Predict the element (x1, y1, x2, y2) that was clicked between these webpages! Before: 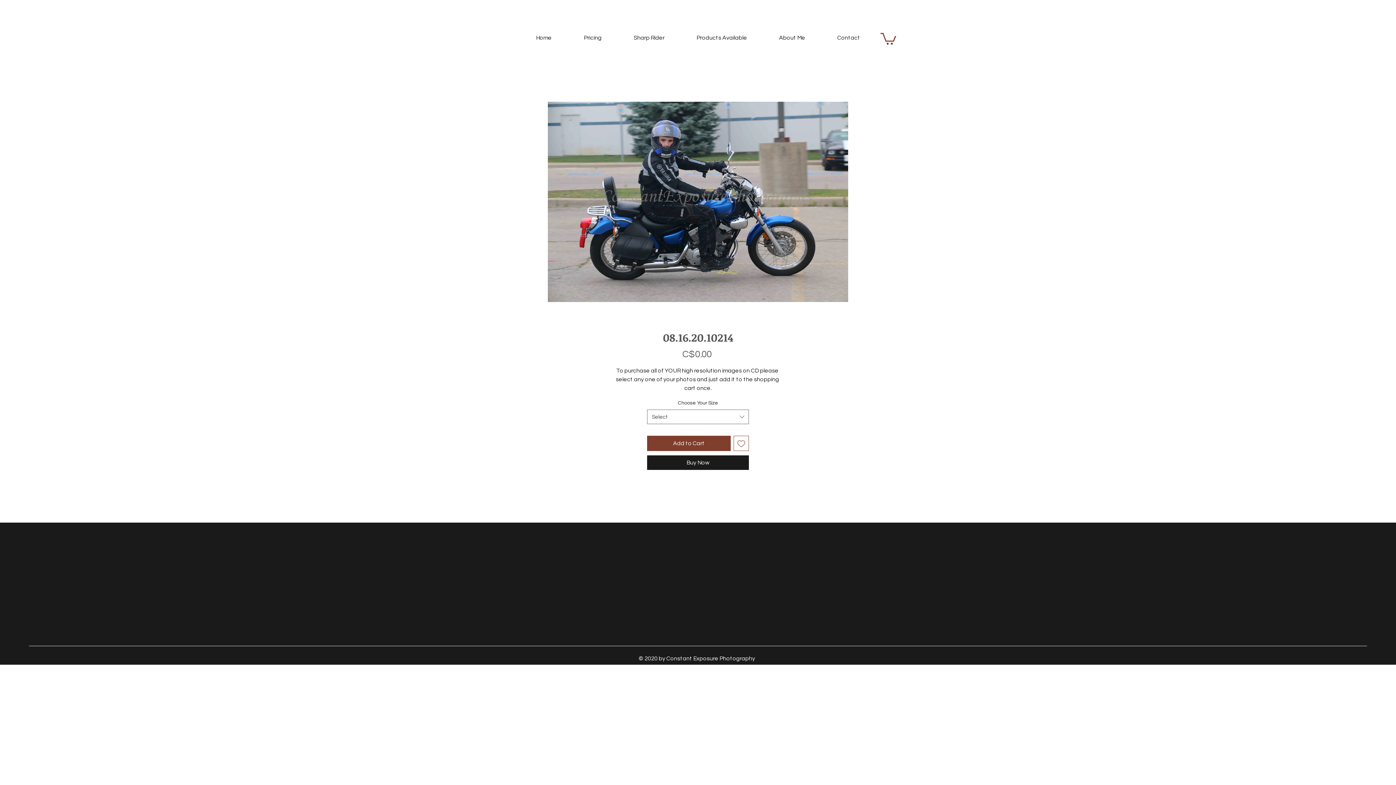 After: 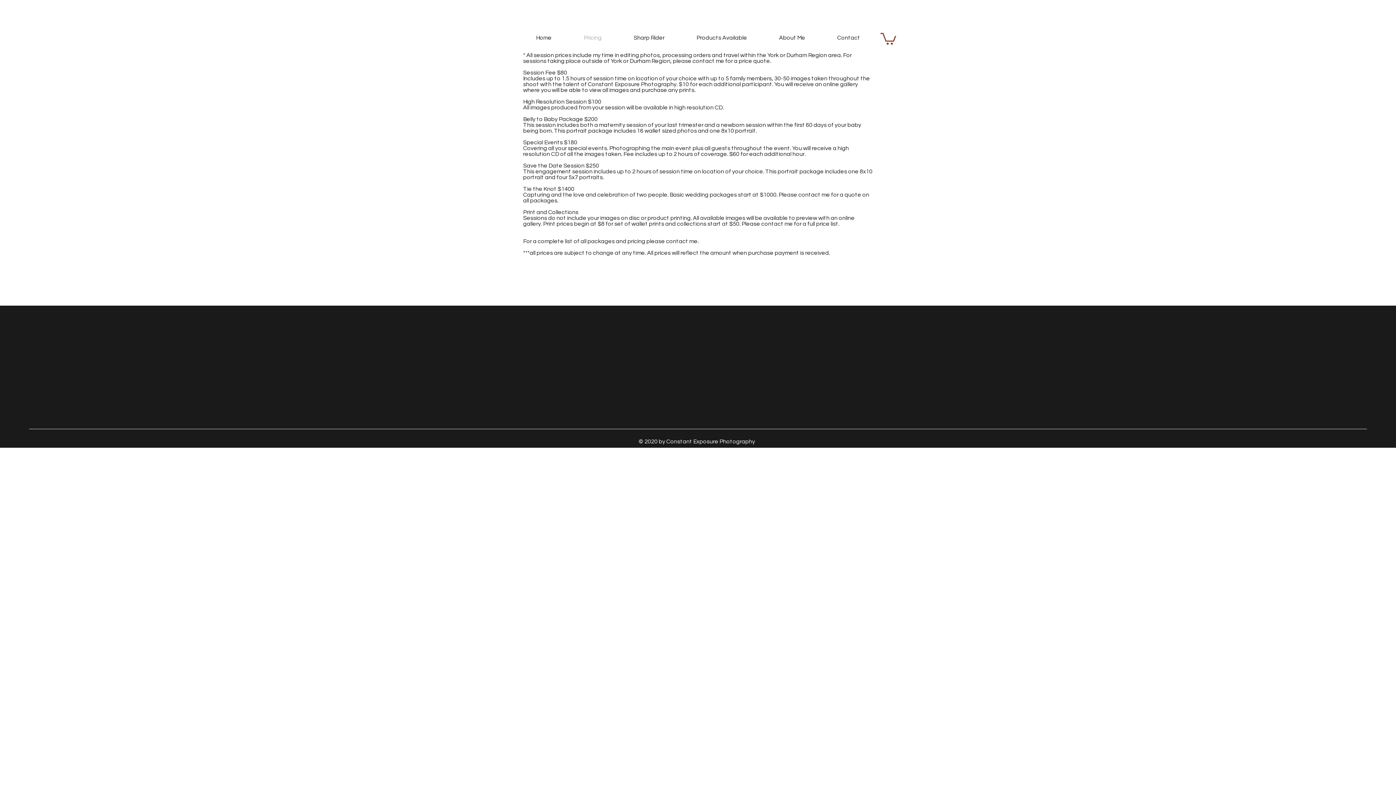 Action: label: Pricing bbox: (568, 31, 617, 44)